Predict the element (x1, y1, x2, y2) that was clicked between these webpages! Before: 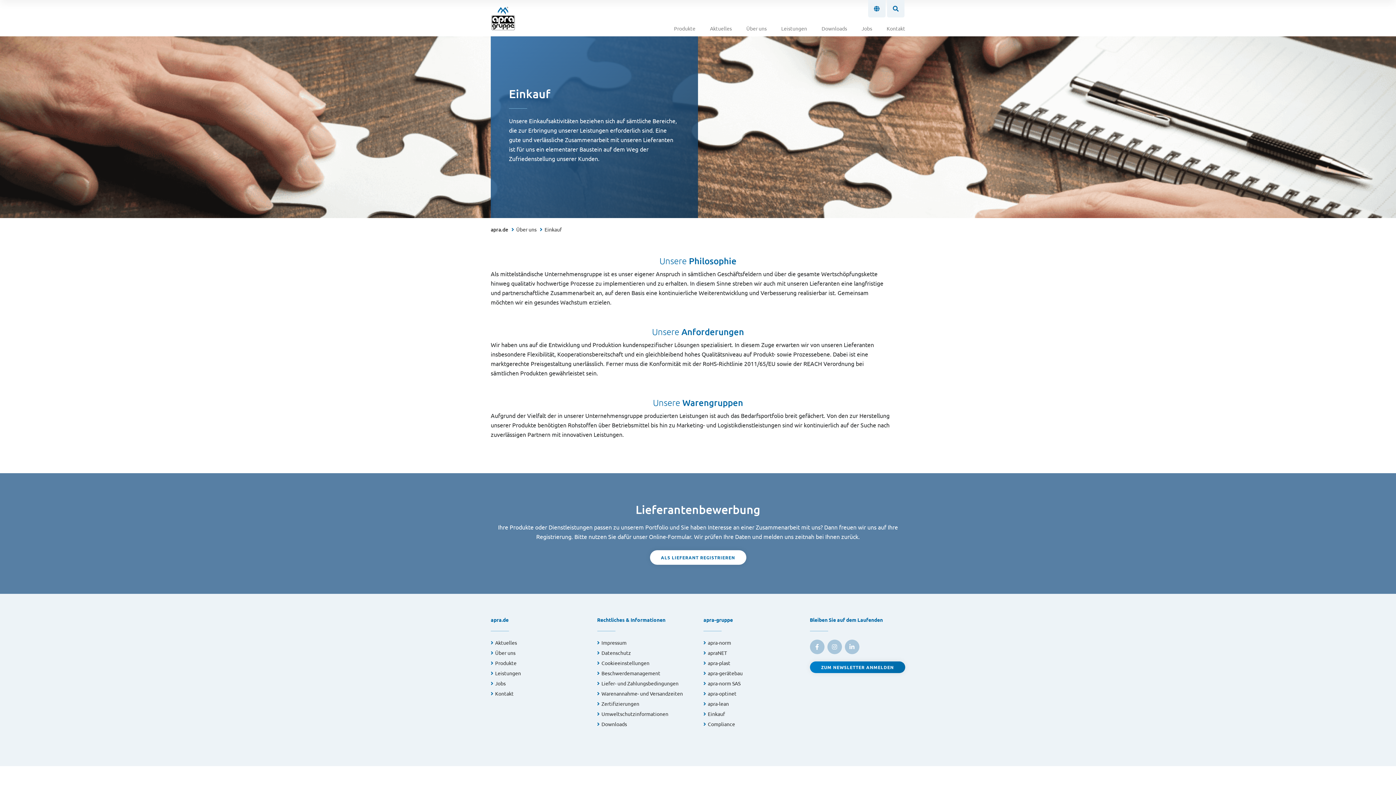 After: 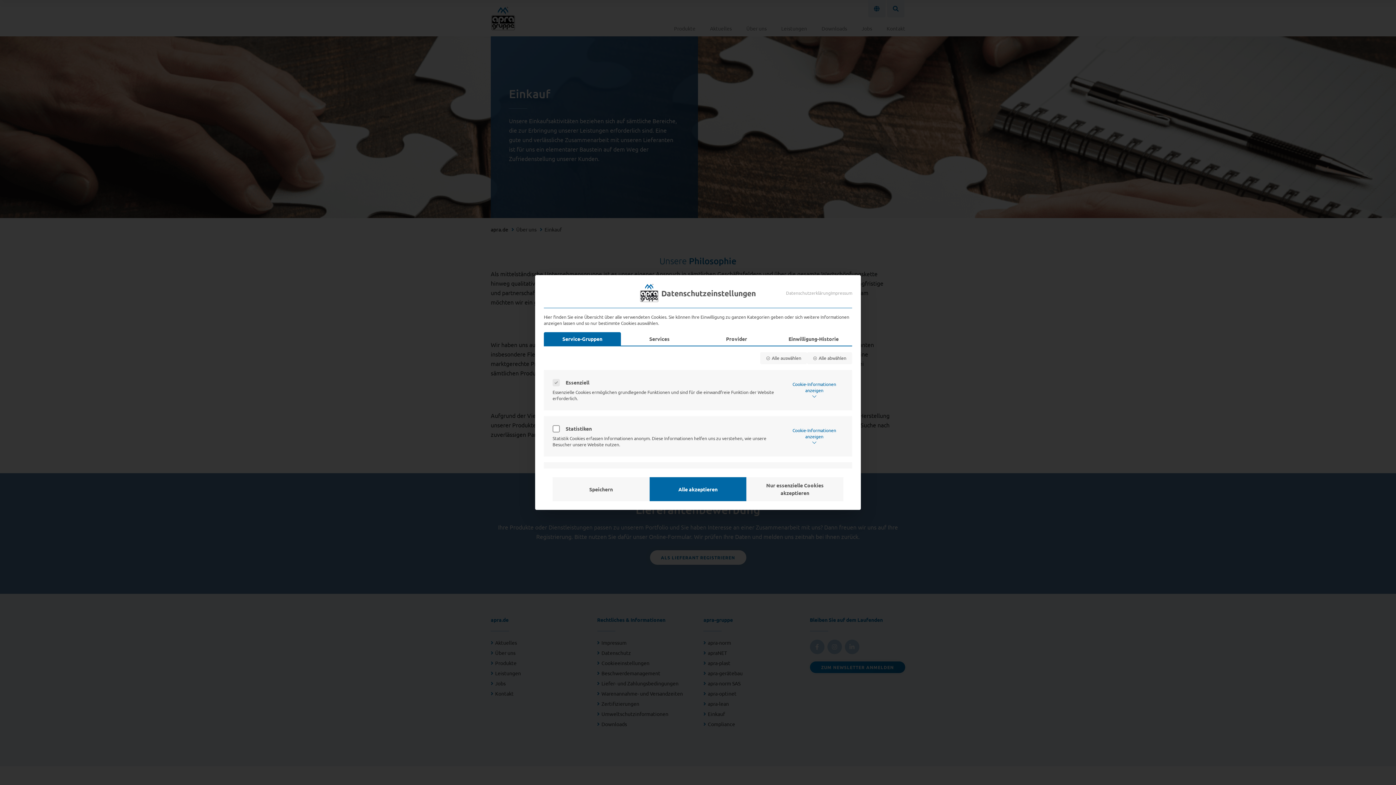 Action: label: Cookieeinstellungen bbox: (597, 660, 649, 666)